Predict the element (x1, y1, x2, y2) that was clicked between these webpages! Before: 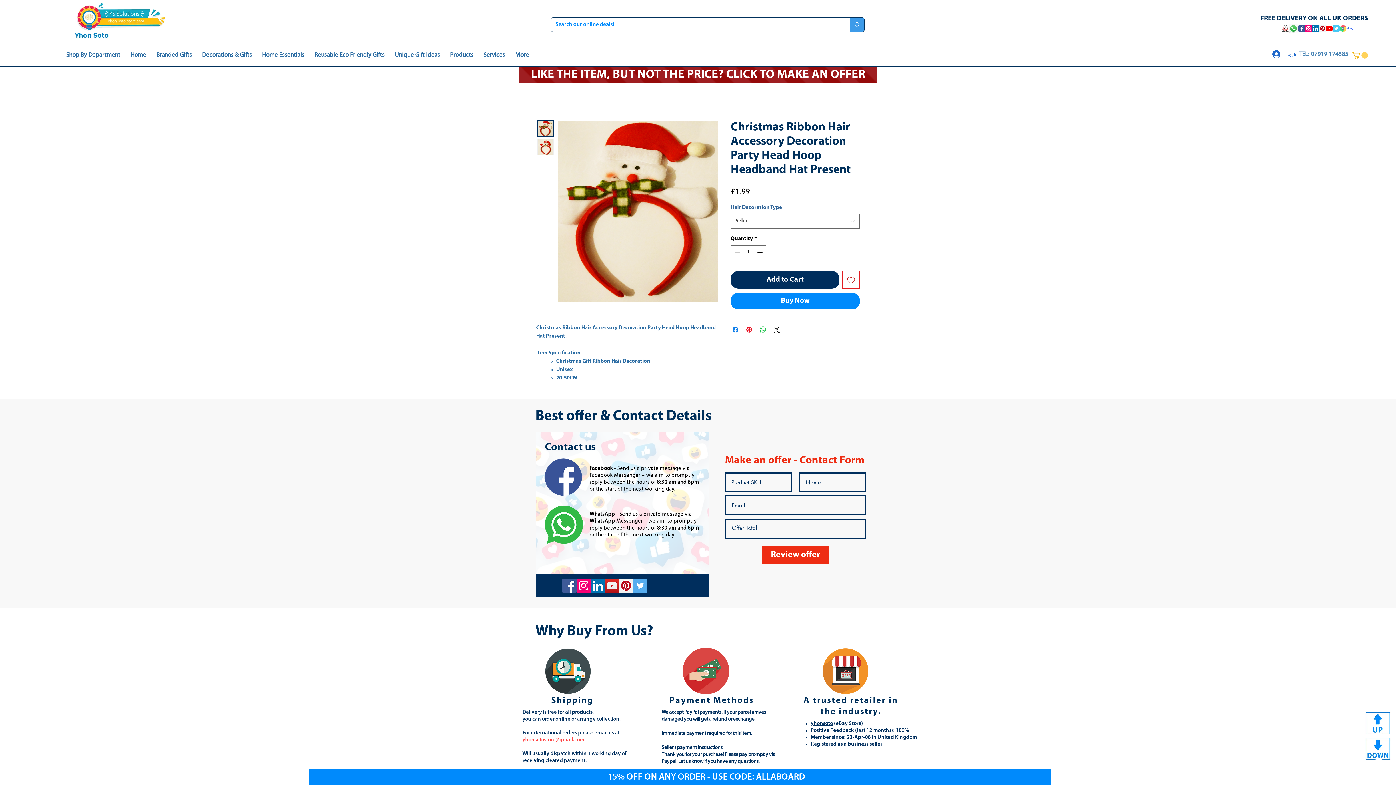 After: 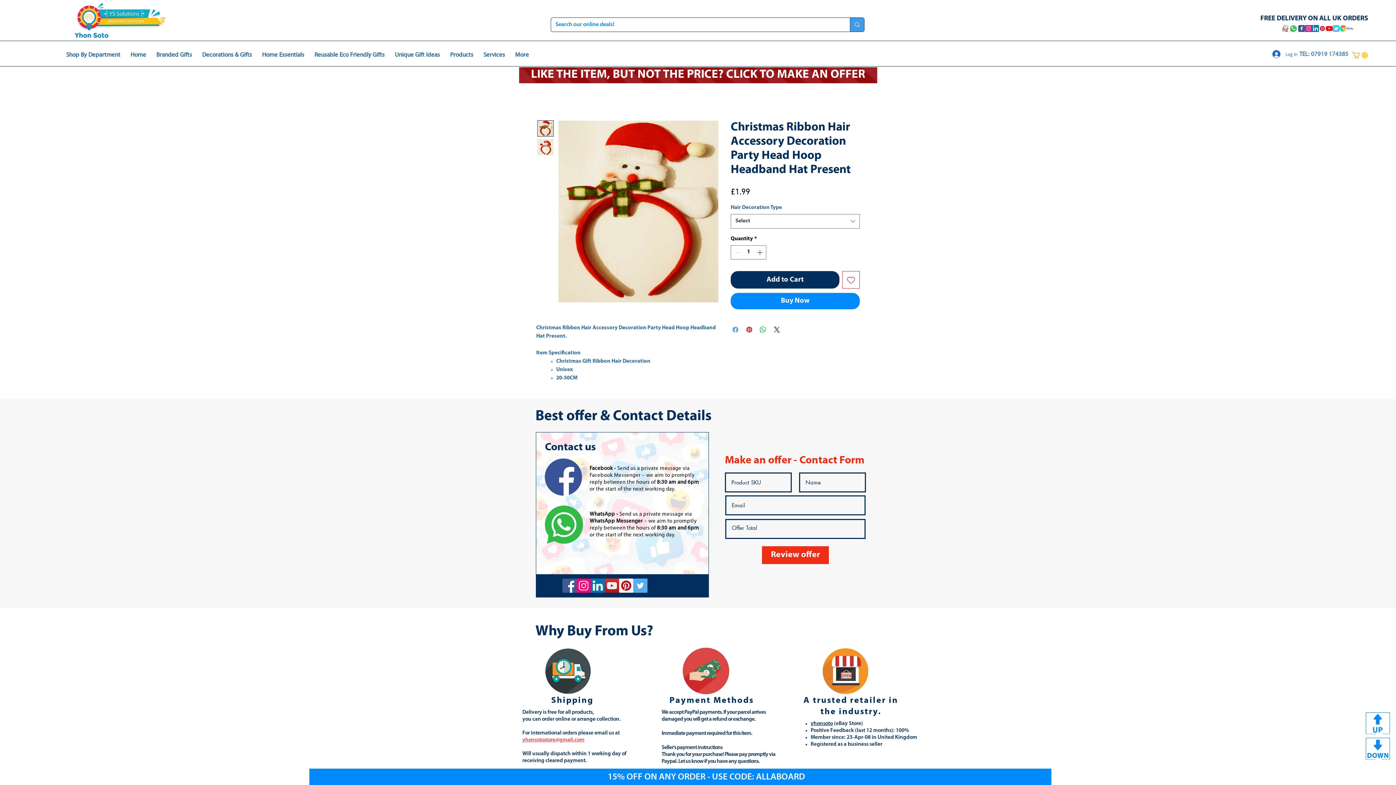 Action: bbox: (731, 325, 740, 334) label: Share on Facebook